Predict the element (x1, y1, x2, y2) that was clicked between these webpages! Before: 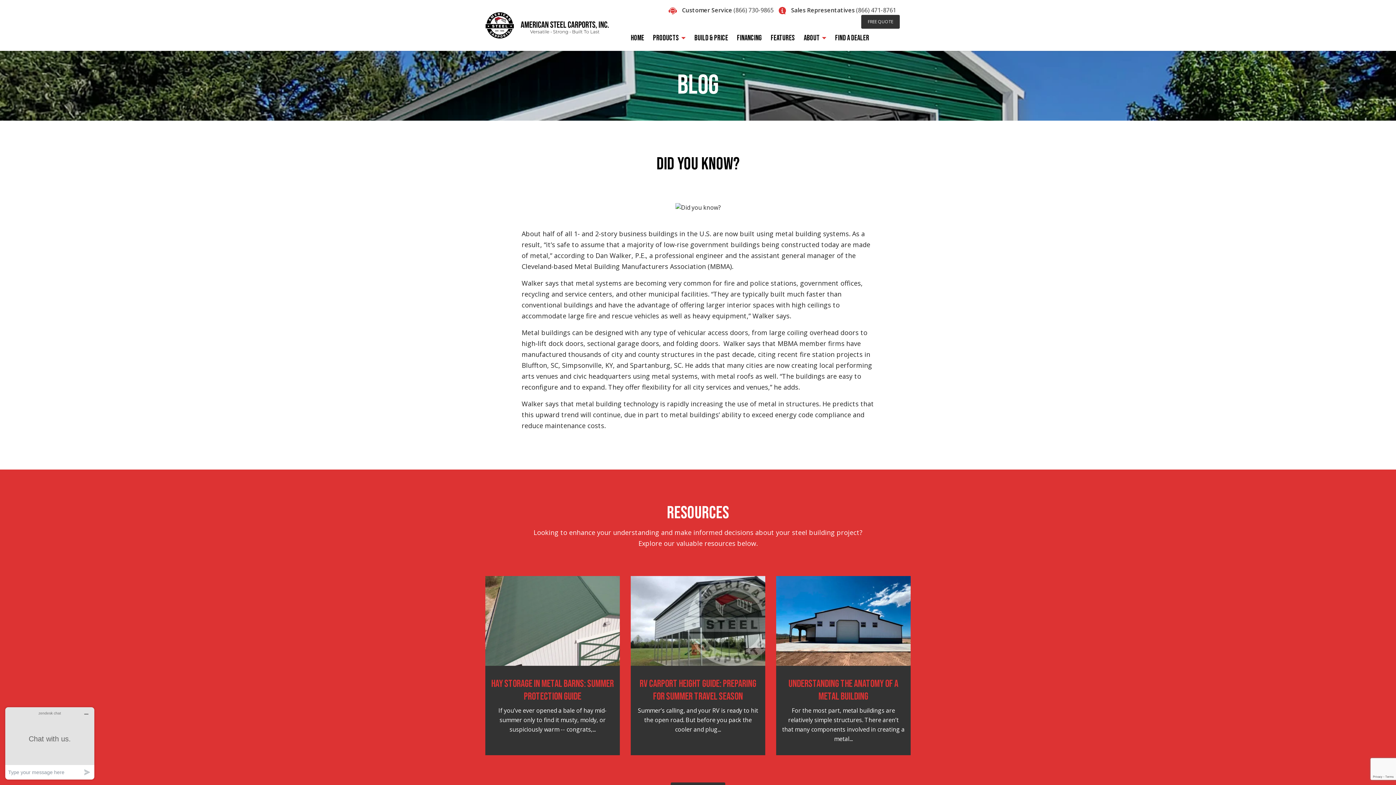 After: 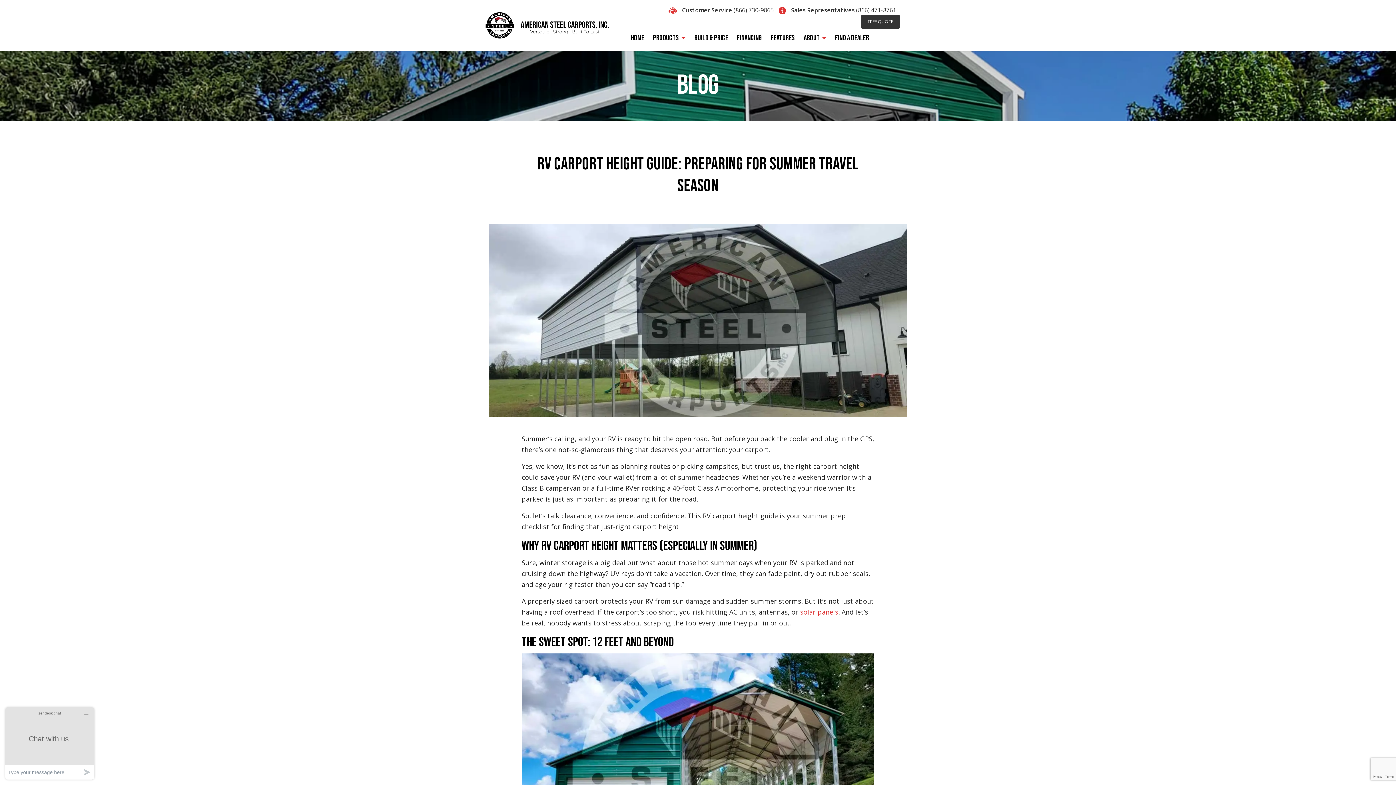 Action: label: RV Carport Height Guide: Preparing for Summer Travel Season bbox: (636, 677, 759, 703)